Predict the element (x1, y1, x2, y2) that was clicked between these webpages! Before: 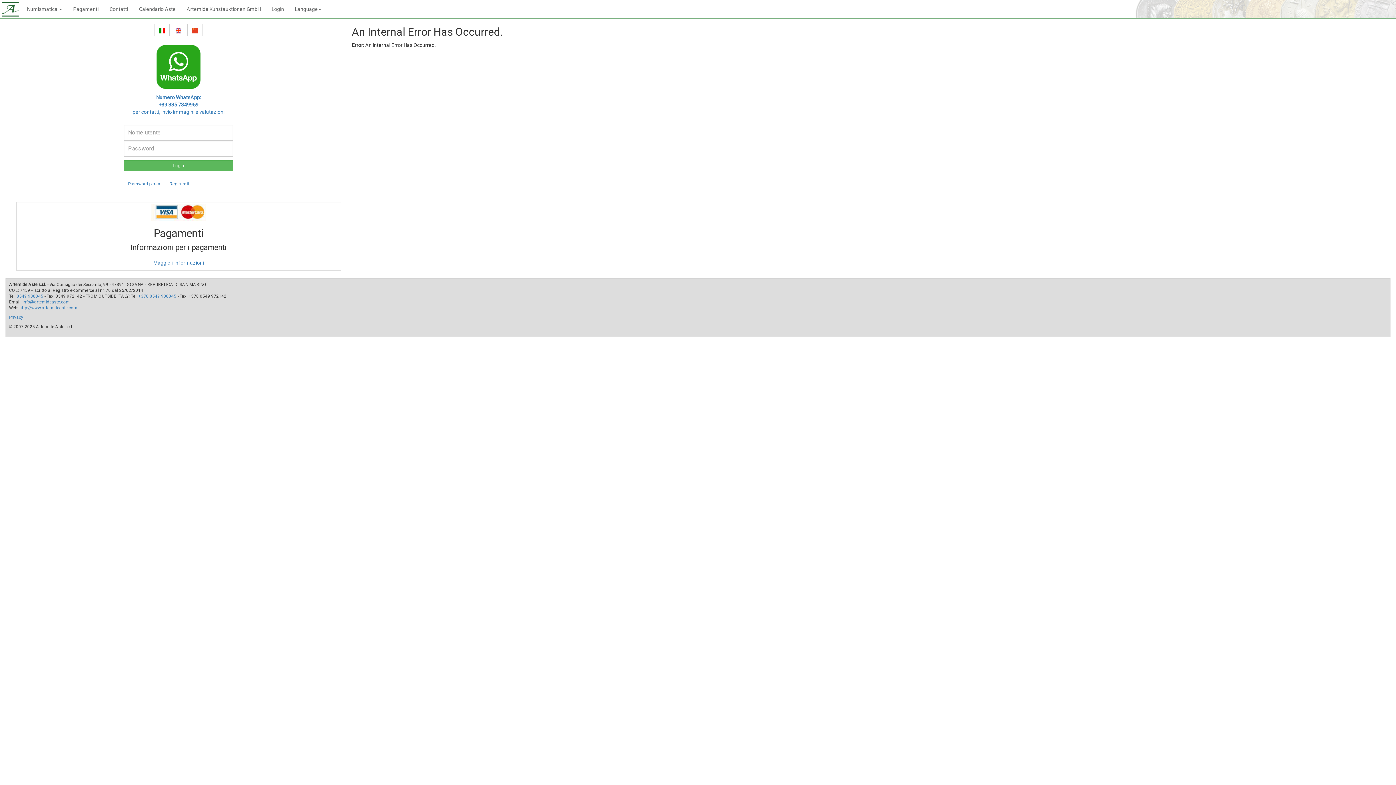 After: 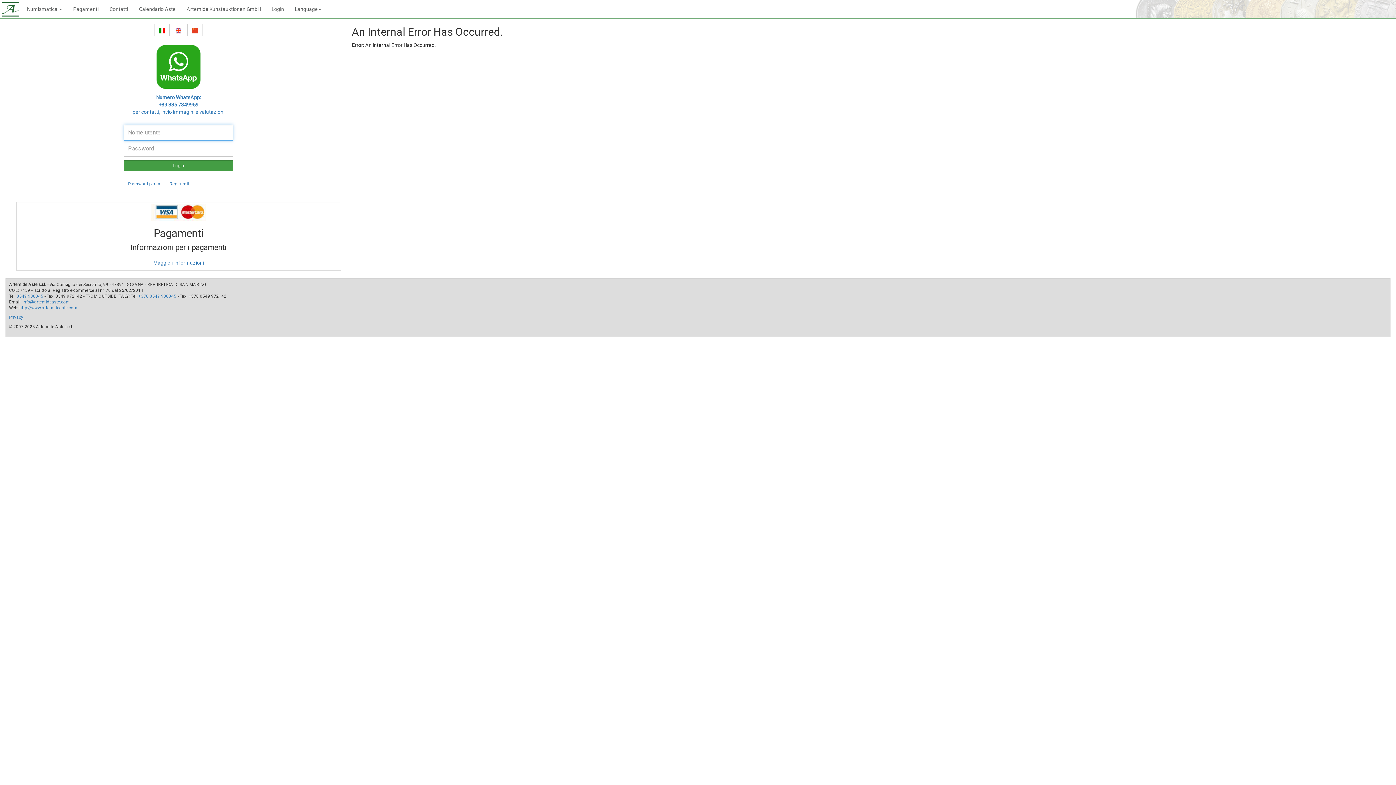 Action: label: Login bbox: (124, 160, 233, 171)